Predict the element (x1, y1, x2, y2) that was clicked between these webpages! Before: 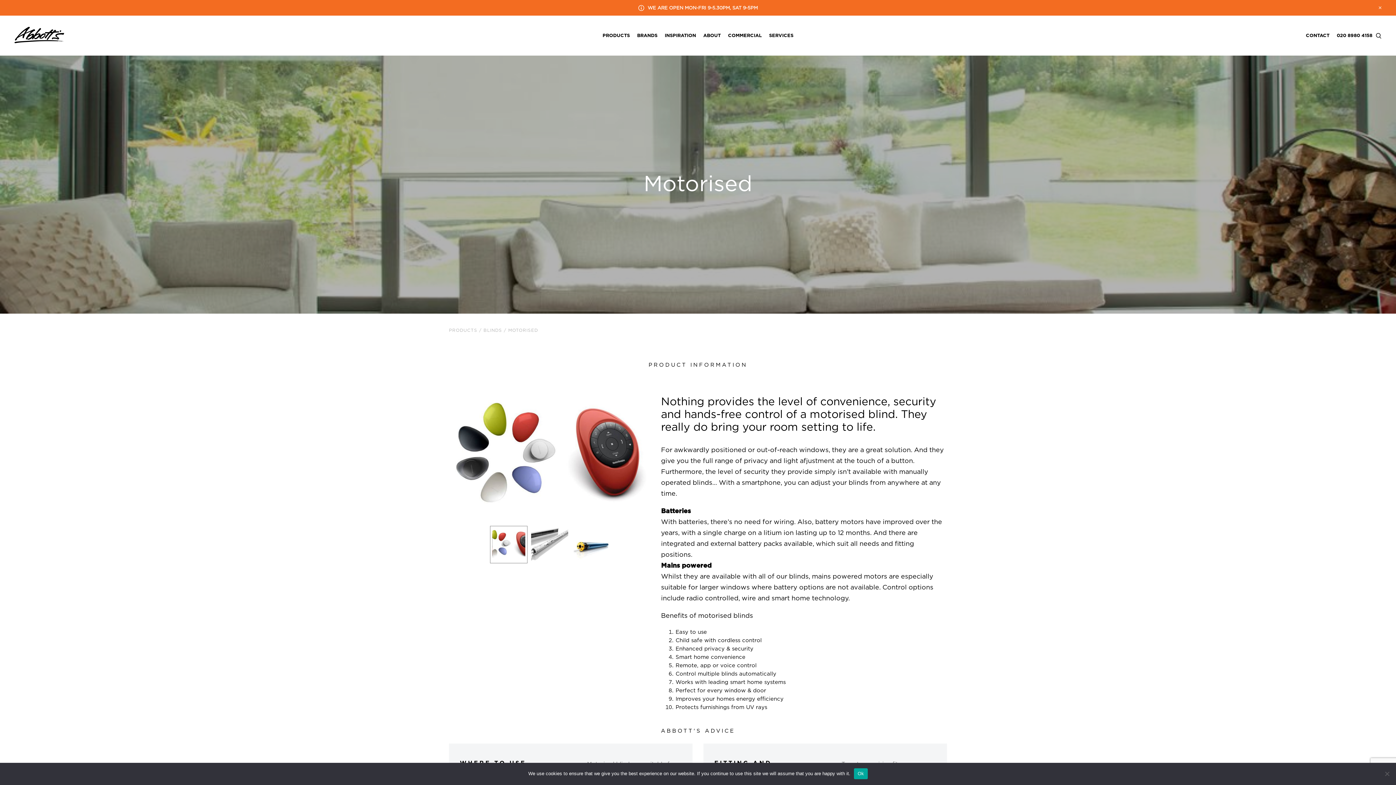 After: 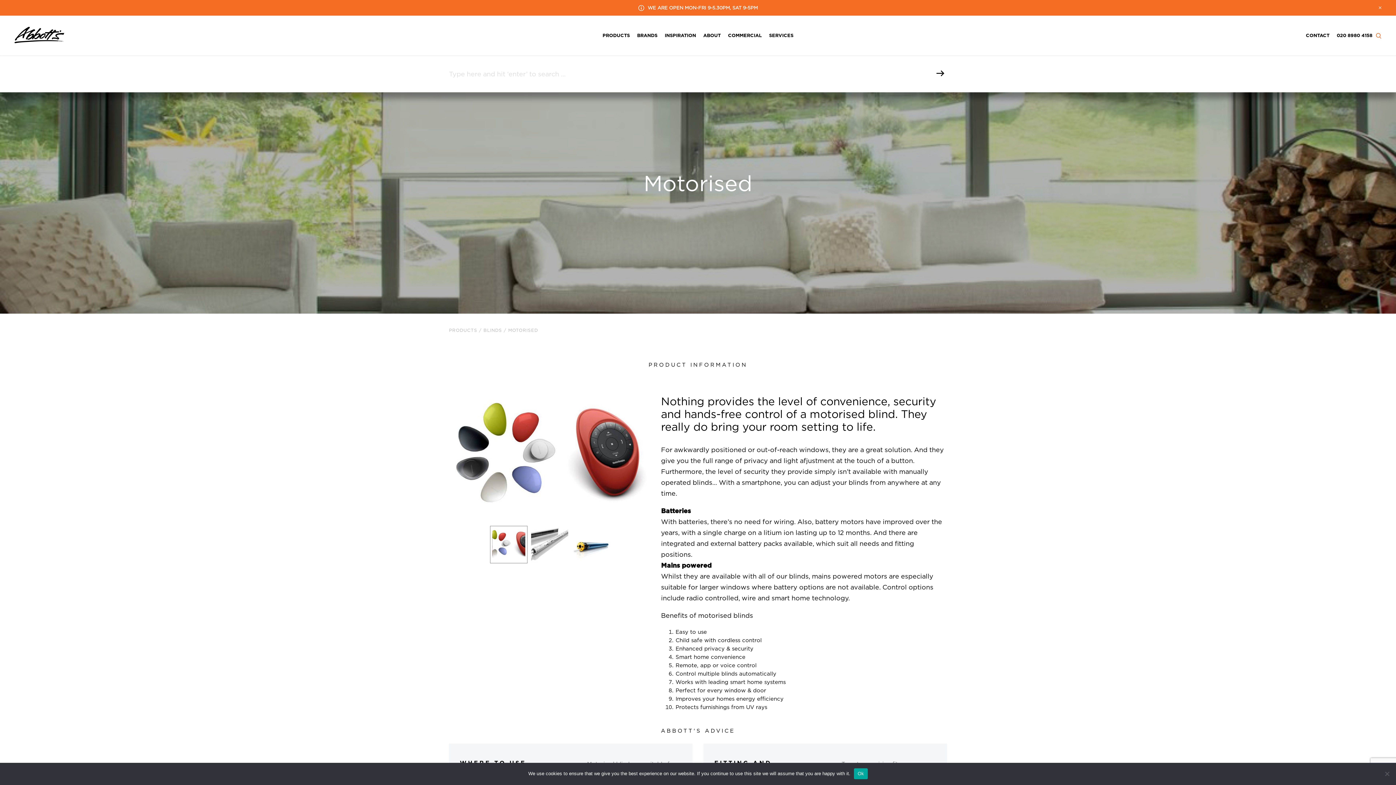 Action: bbox: (1376, 32, 1381, 38)